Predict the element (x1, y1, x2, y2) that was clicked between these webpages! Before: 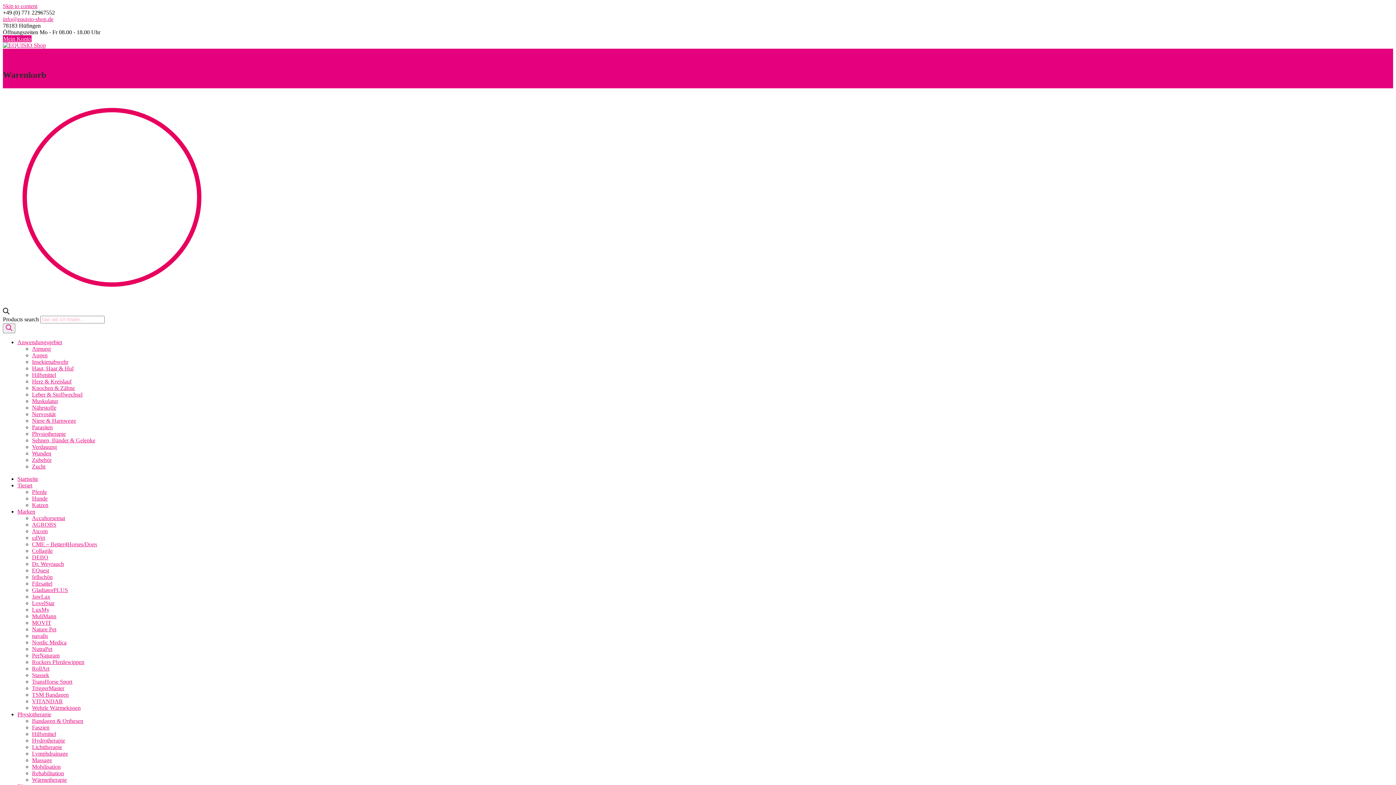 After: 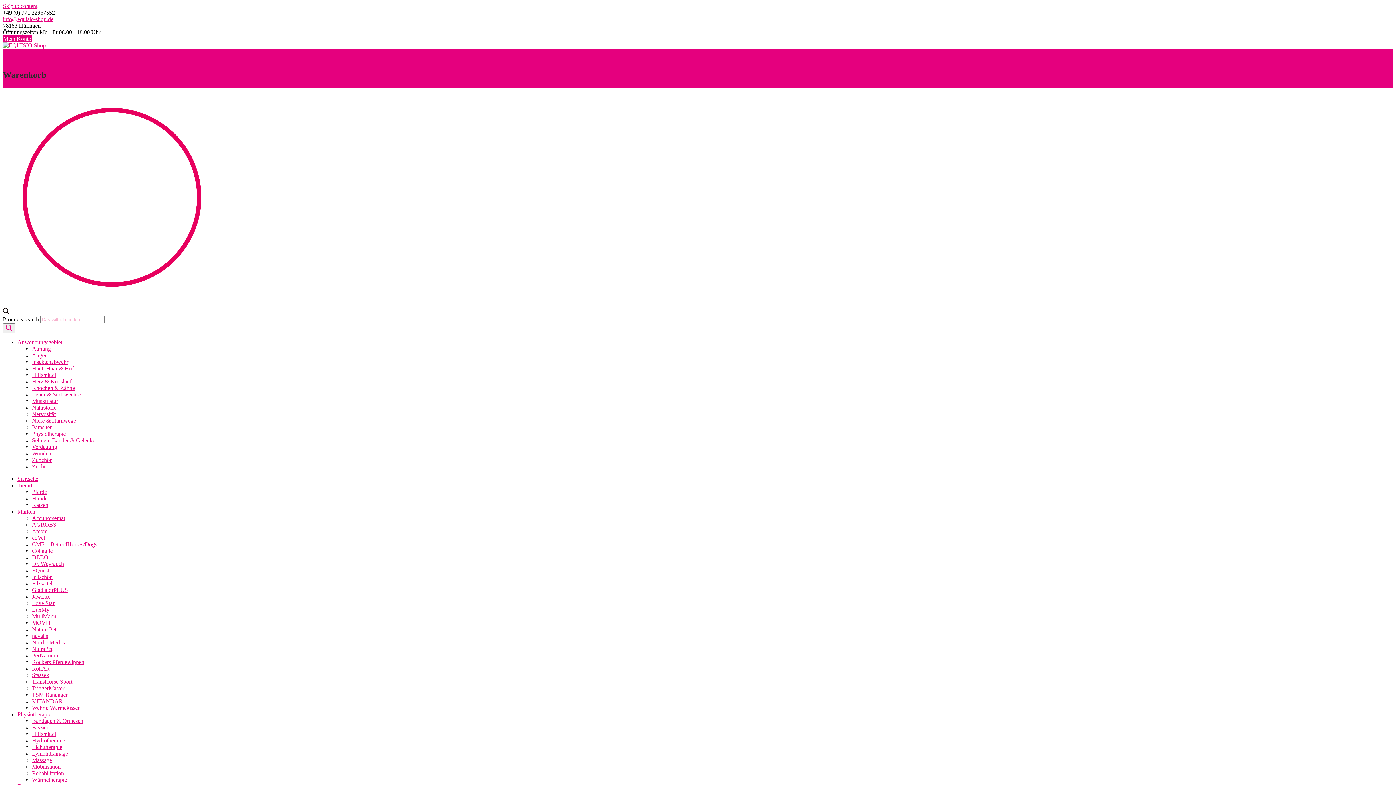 Action: bbox: (32, 352, 47, 358) label: Augen